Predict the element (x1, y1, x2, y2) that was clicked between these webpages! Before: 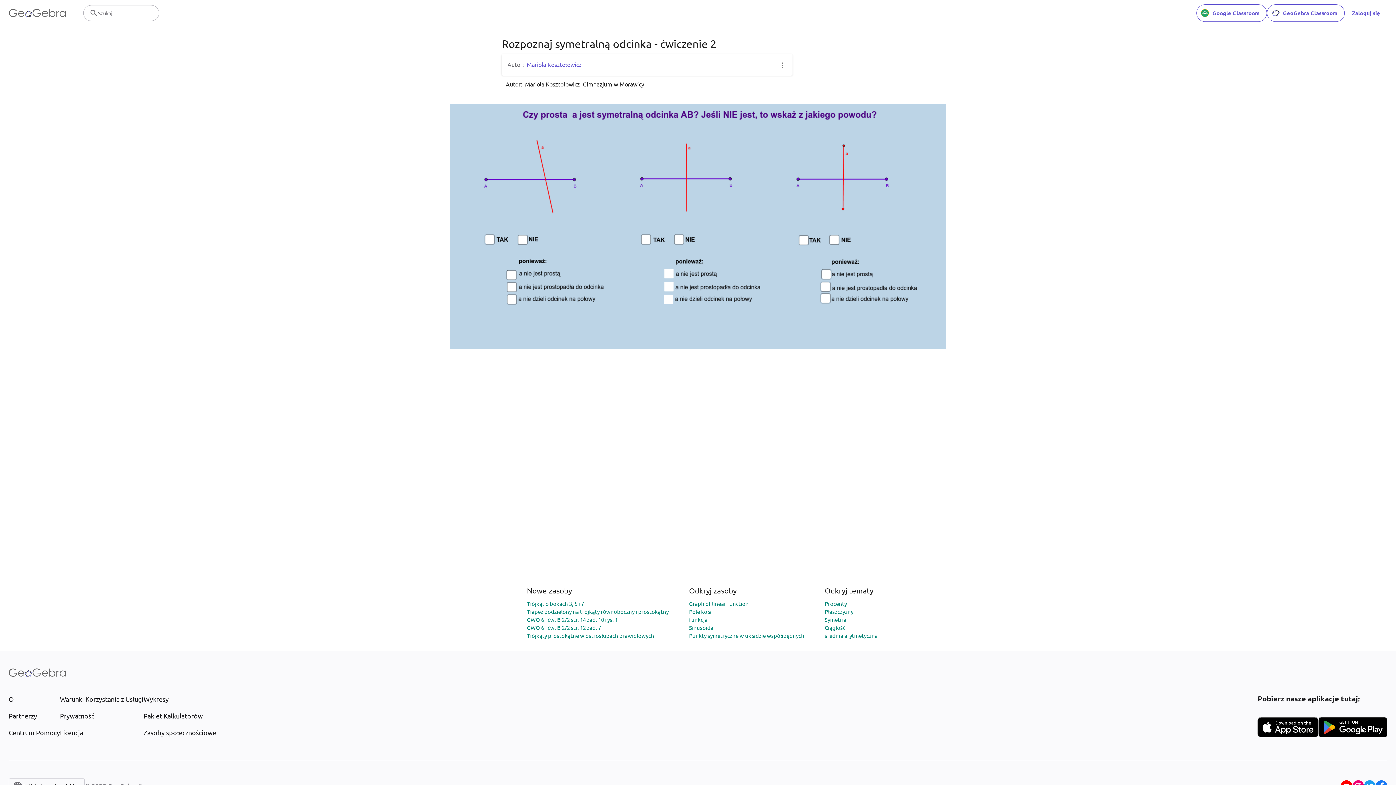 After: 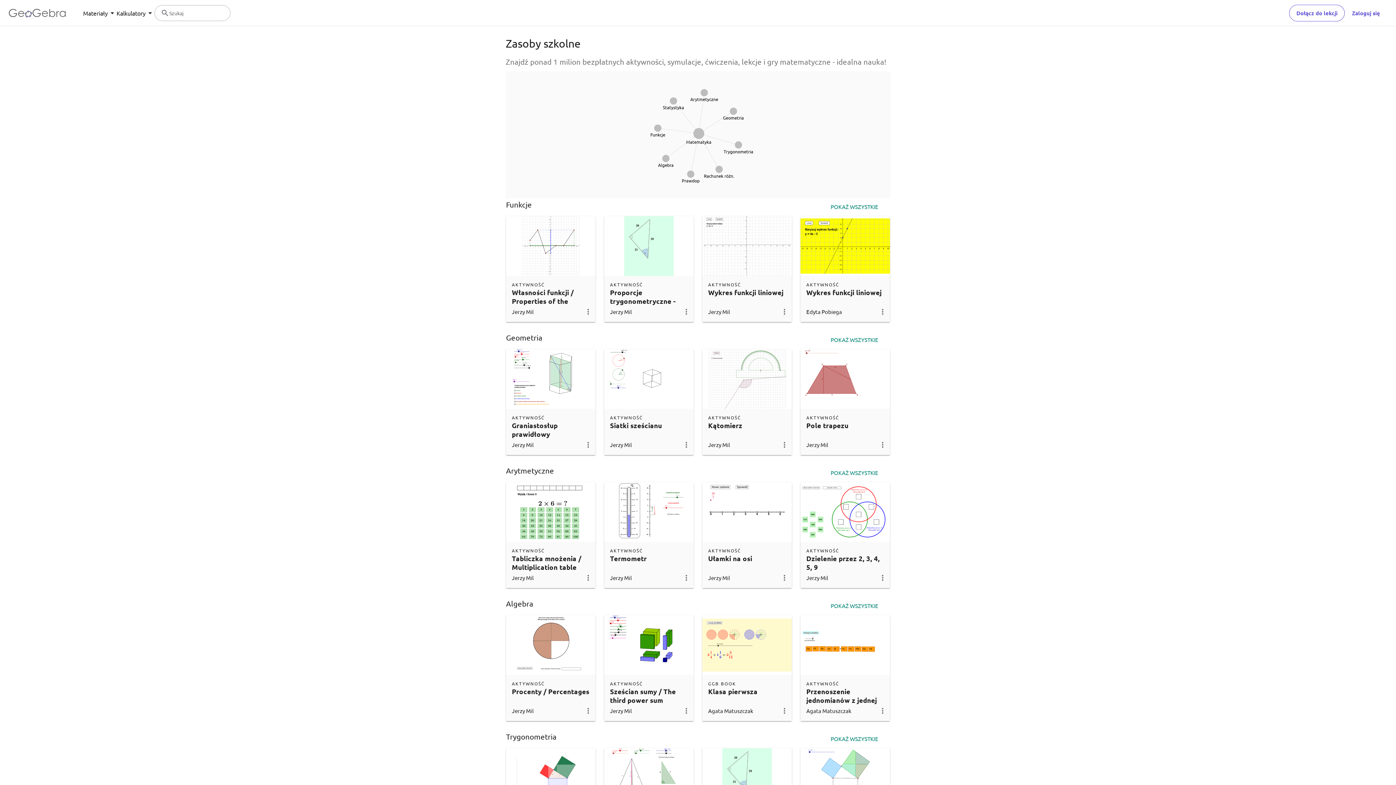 Action: label: Zasoby społecznościowe bbox: (143, 728, 216, 737)